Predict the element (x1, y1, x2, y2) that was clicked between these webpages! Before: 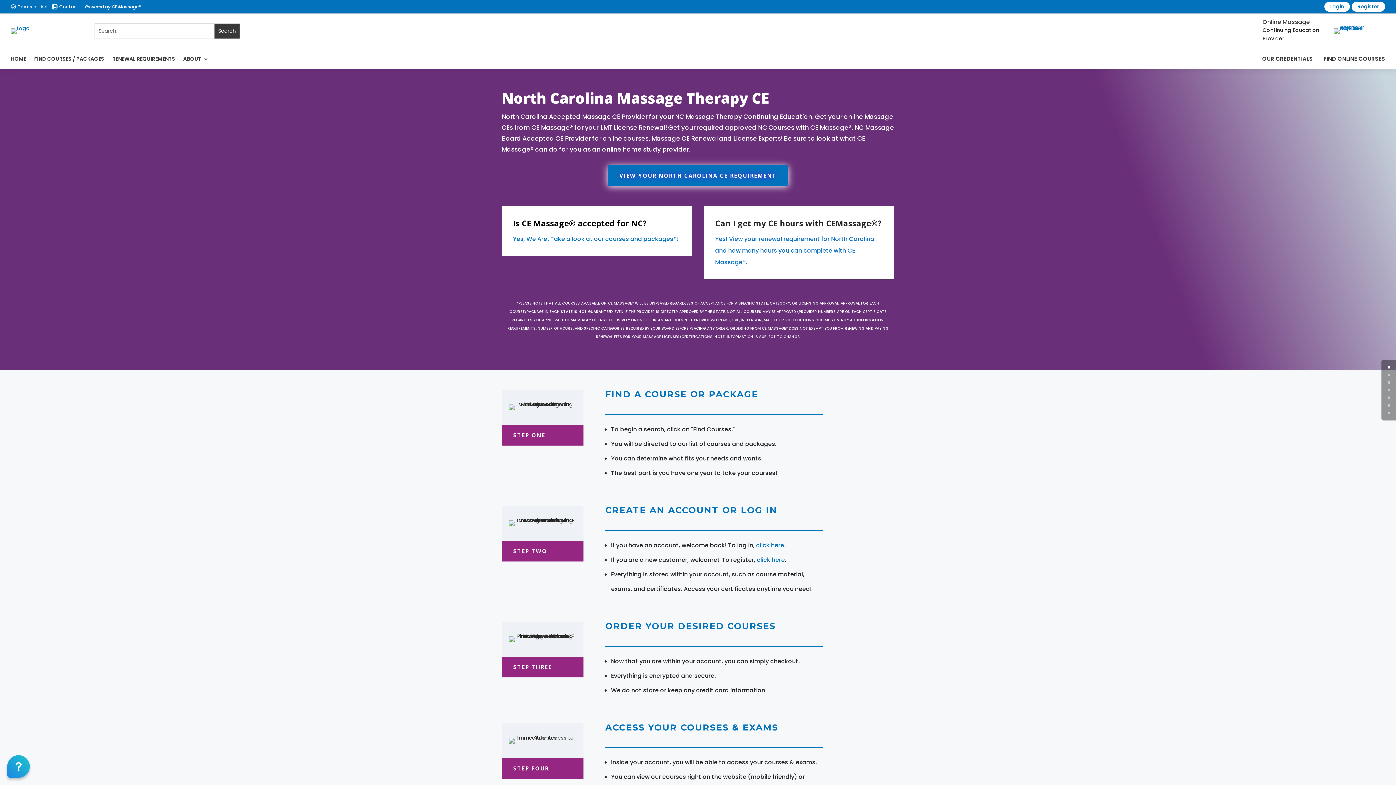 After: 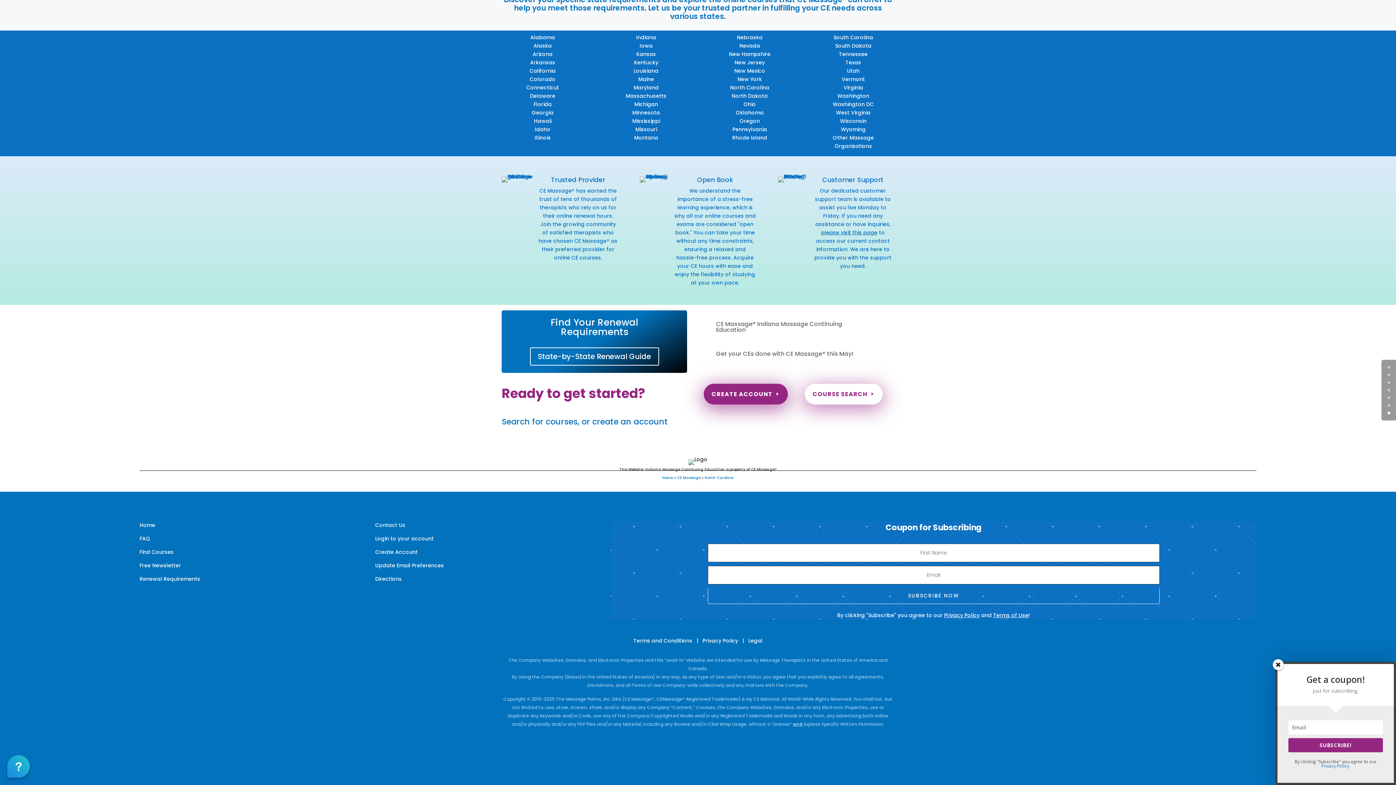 Action: bbox: (1388, 396, 1390, 399) label: 4